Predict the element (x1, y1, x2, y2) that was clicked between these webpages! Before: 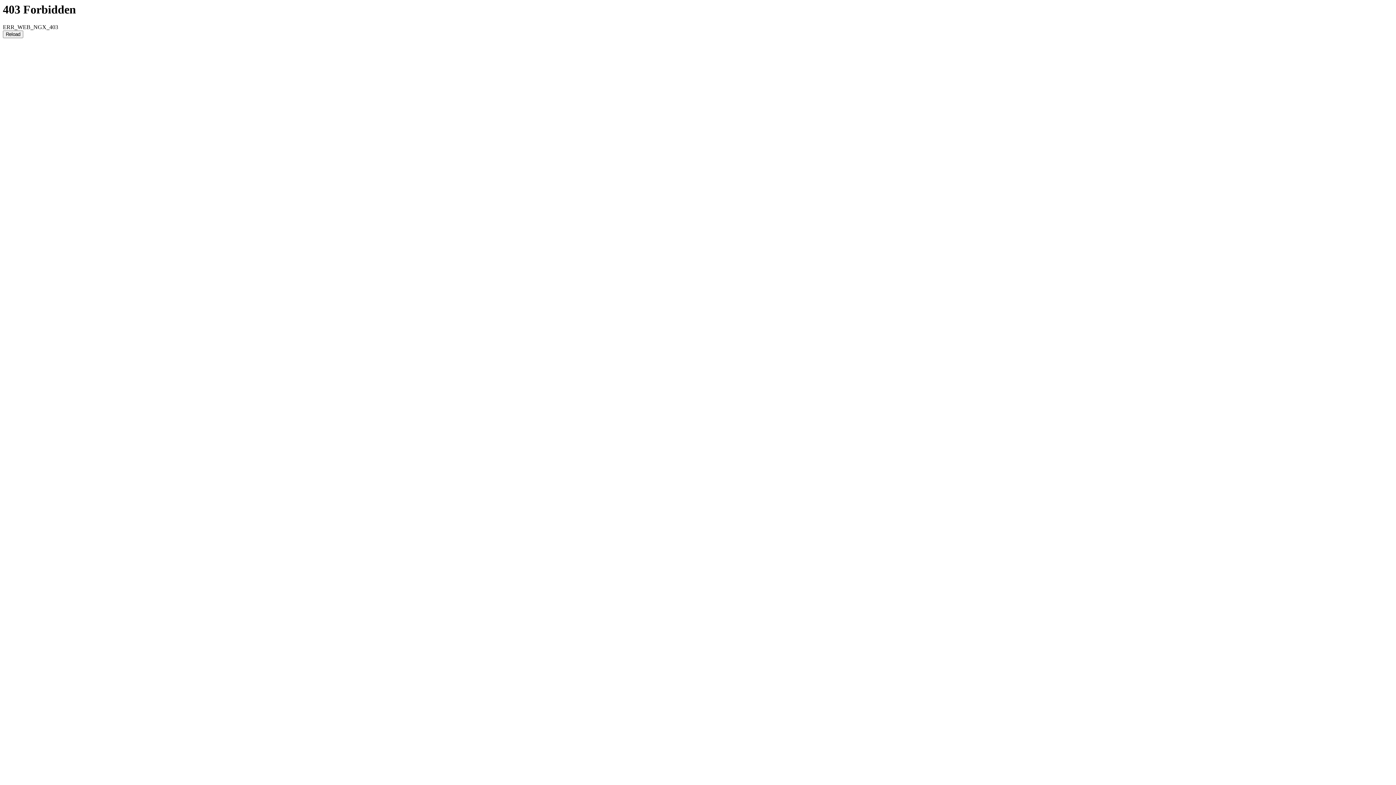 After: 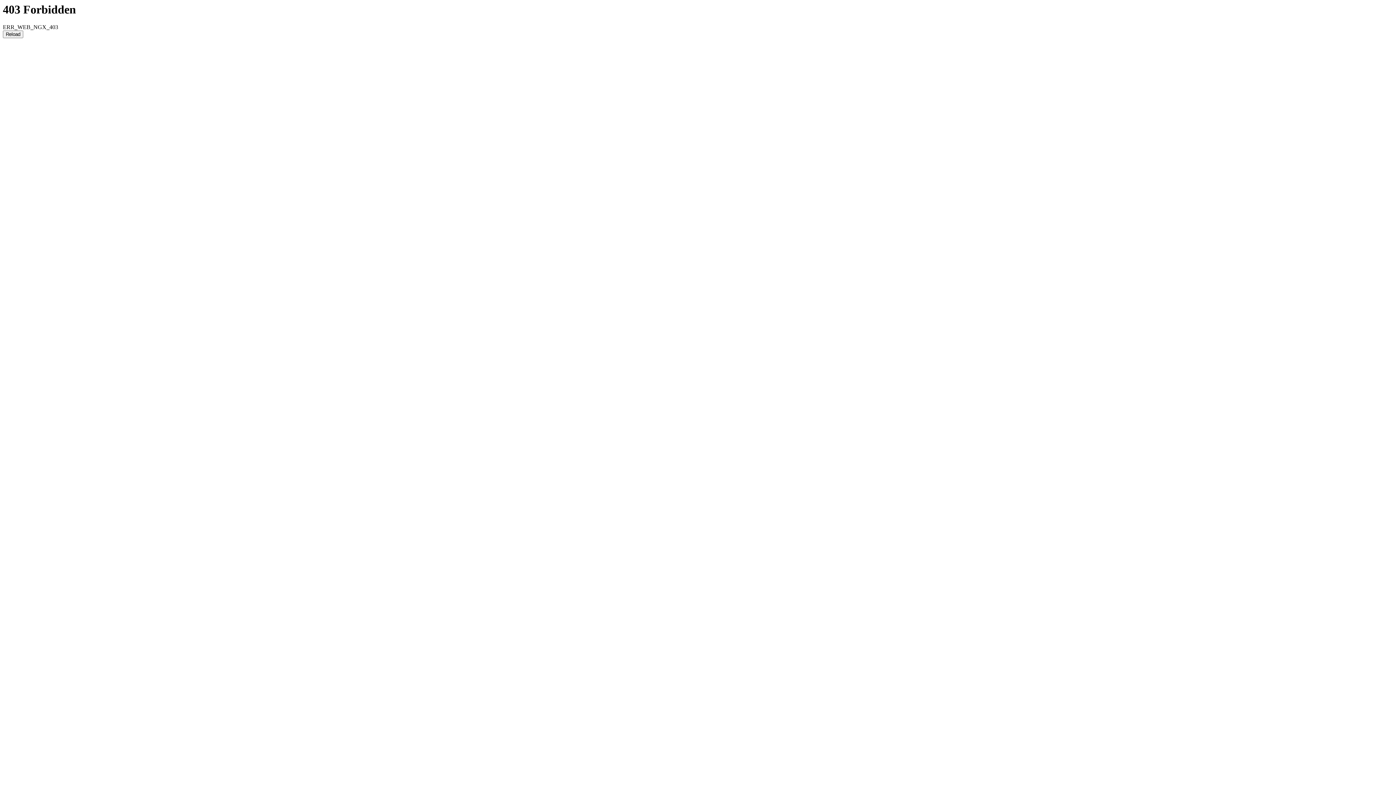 Action: label: Reload bbox: (2, 30, 23, 38)